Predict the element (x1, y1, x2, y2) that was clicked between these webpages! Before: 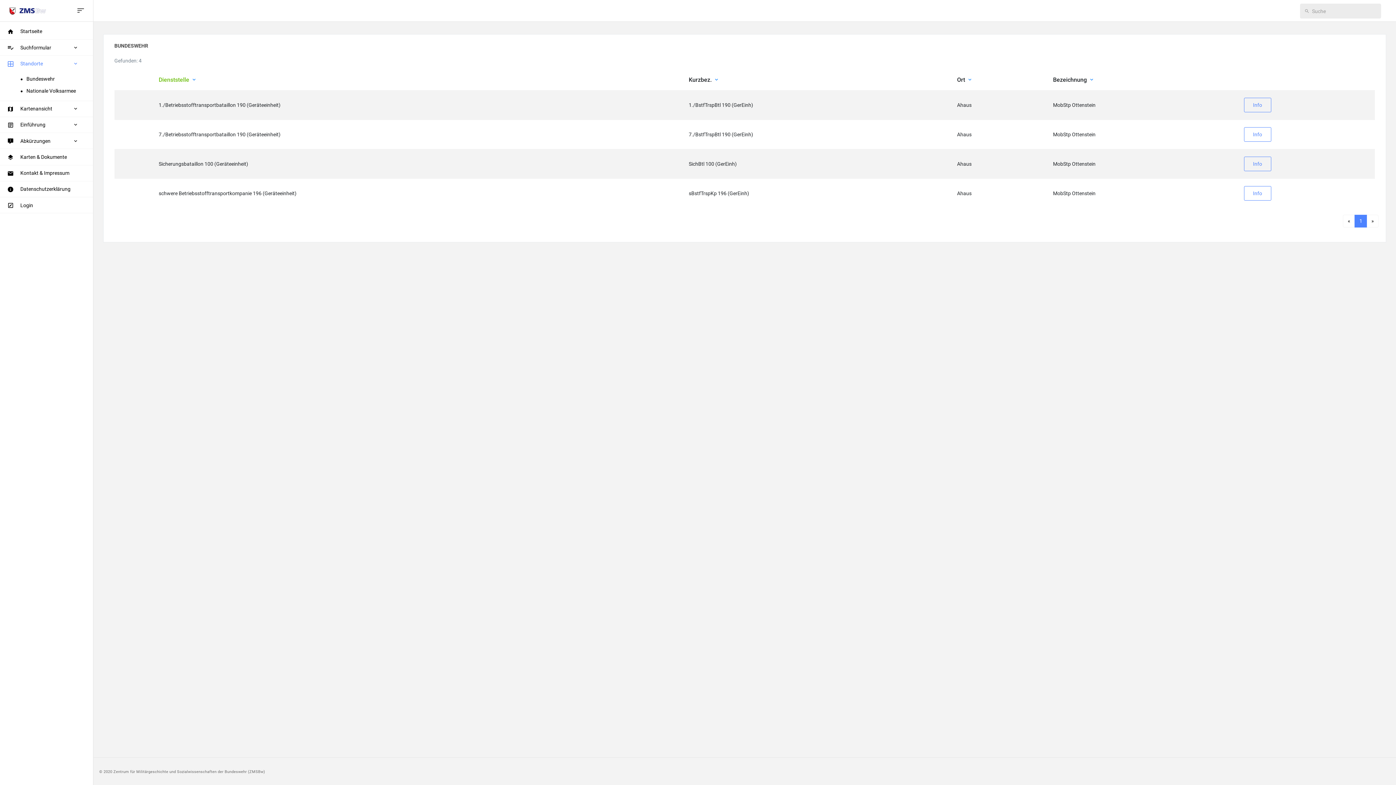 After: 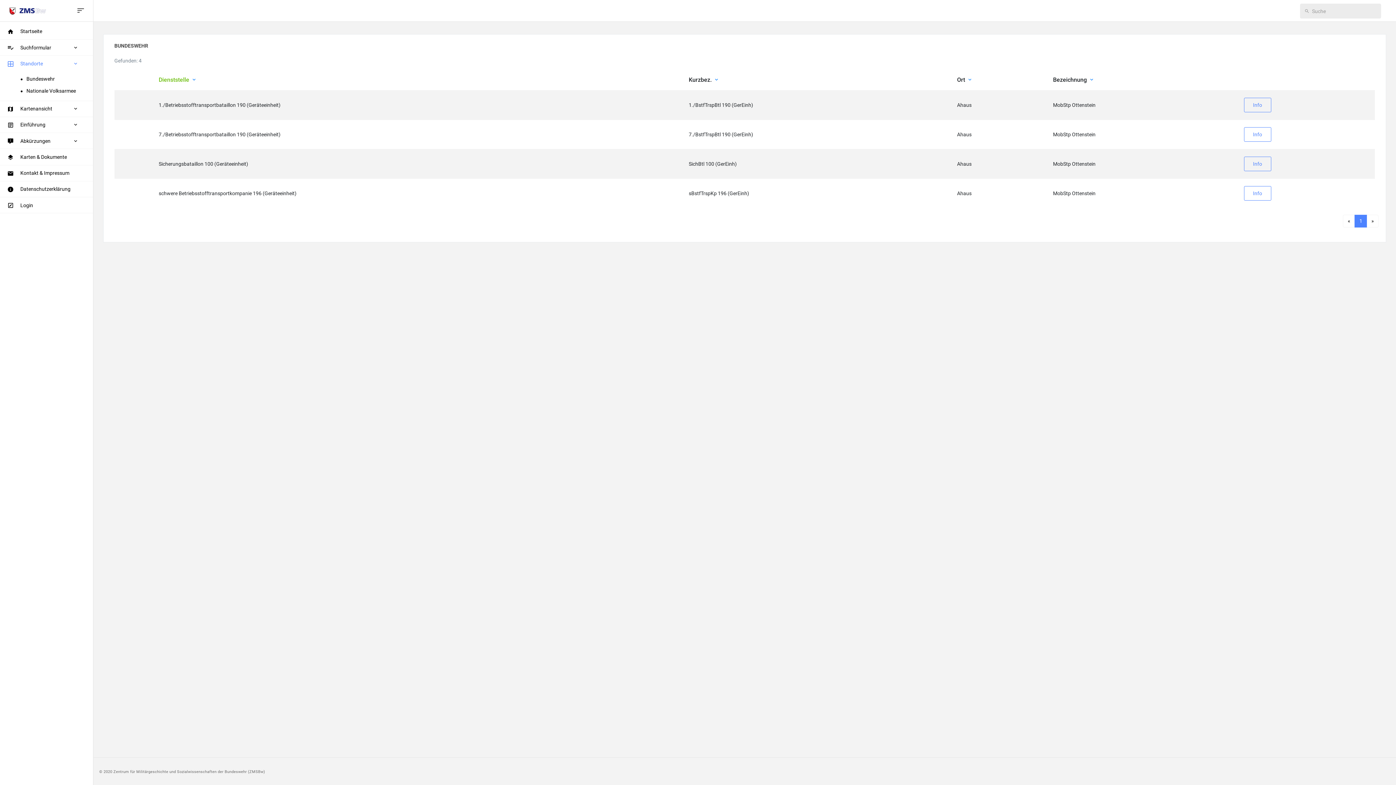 Action: bbox: (1343, 214, 1355, 227) label: Previous